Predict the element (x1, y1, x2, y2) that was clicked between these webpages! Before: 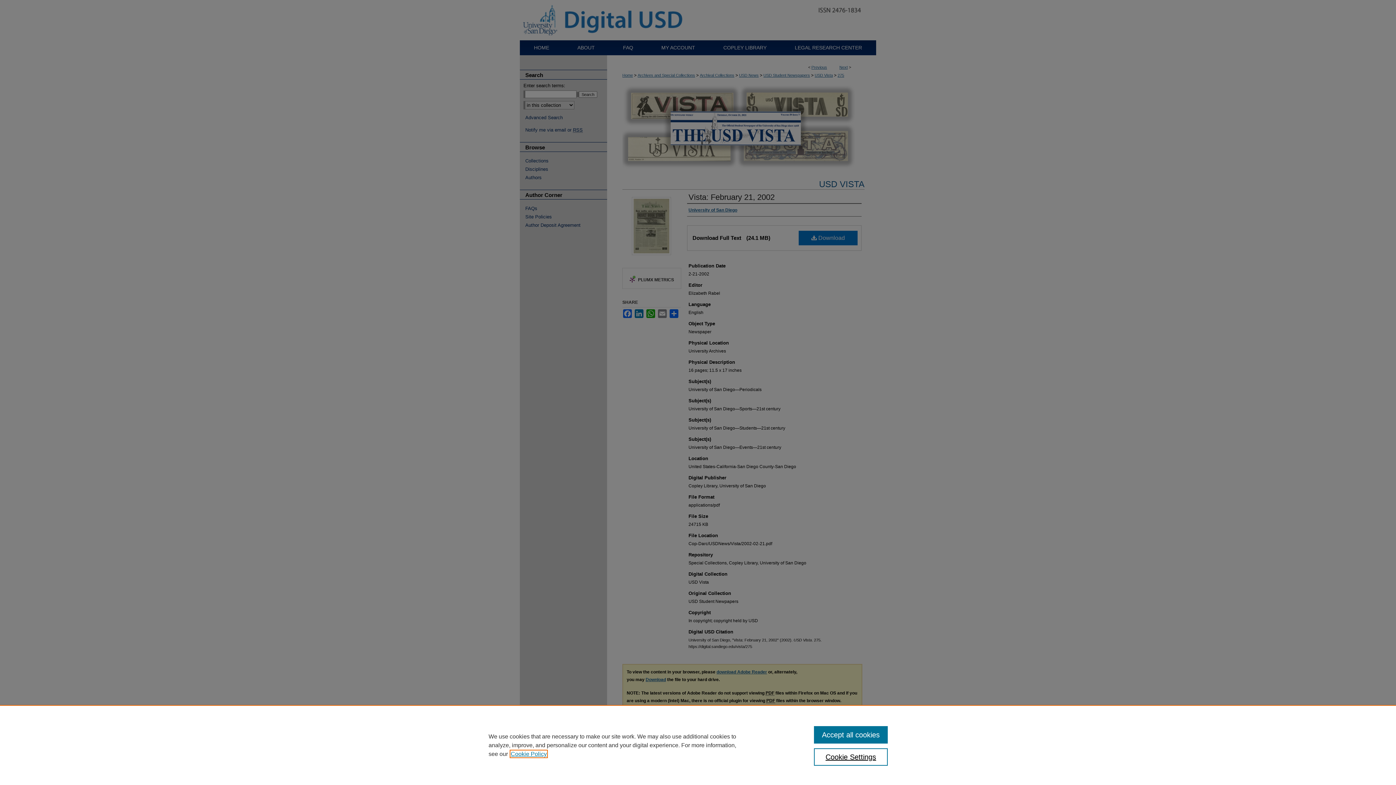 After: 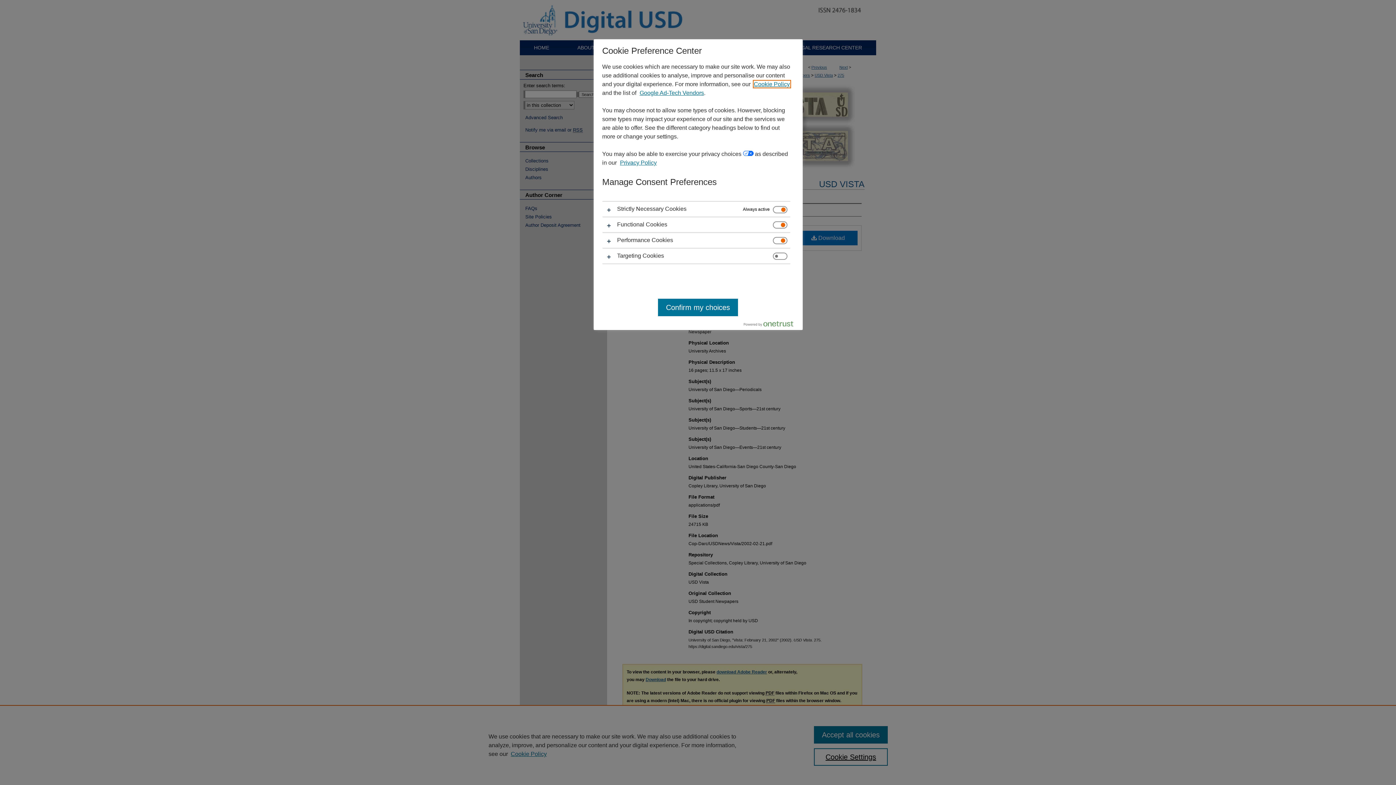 Action: label: Cookie Settings bbox: (814, 748, 887, 766)